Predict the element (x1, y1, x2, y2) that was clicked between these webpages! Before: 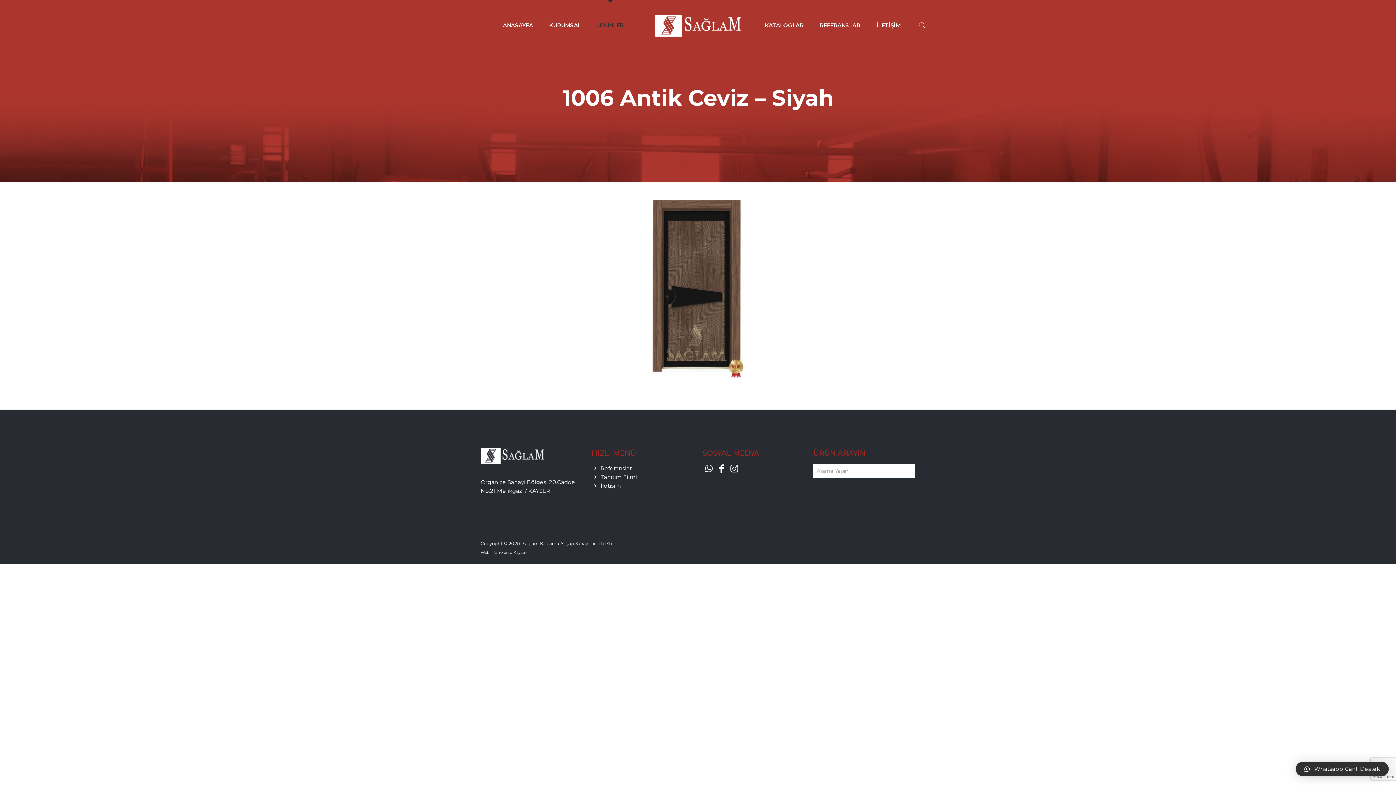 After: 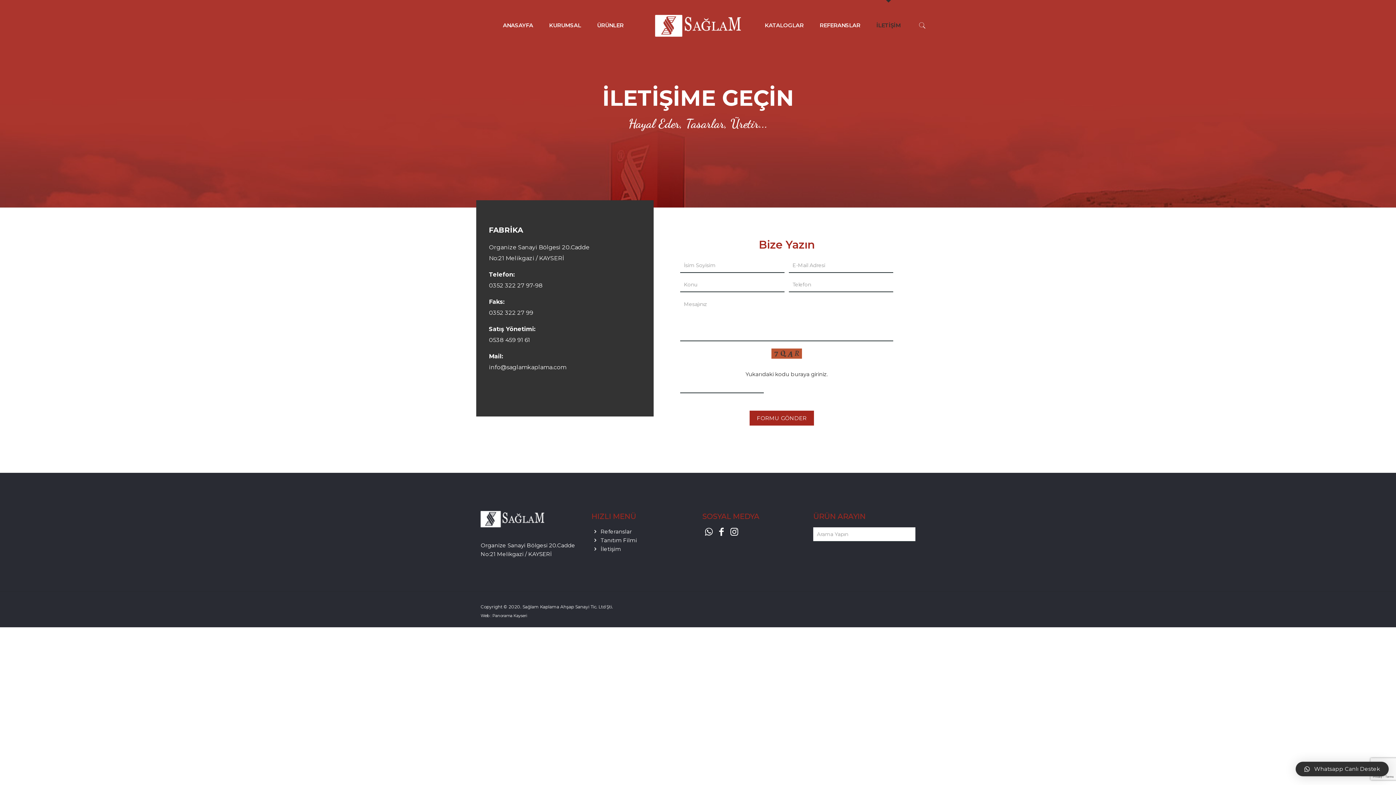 Action: label: İLETİŞİM bbox: (869, 0, 908, 50)